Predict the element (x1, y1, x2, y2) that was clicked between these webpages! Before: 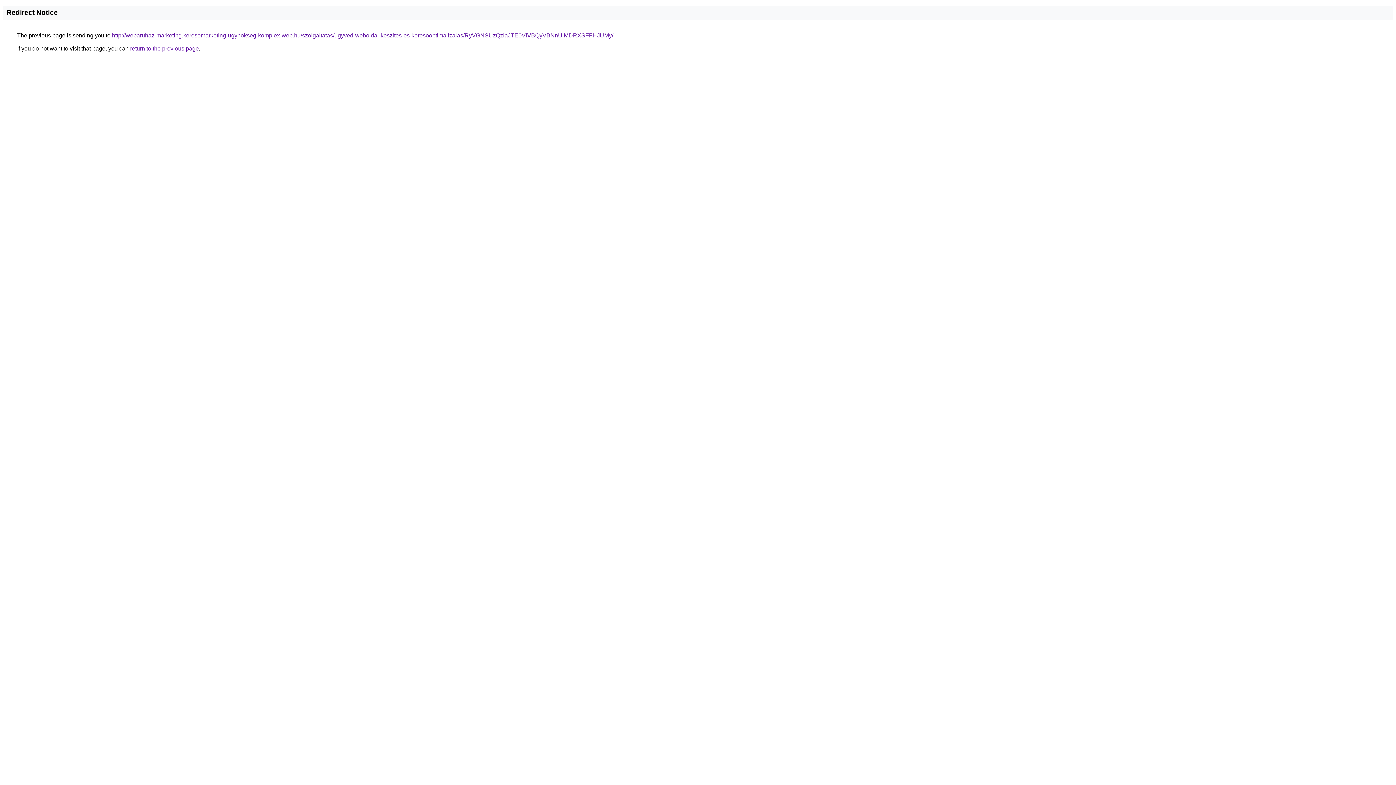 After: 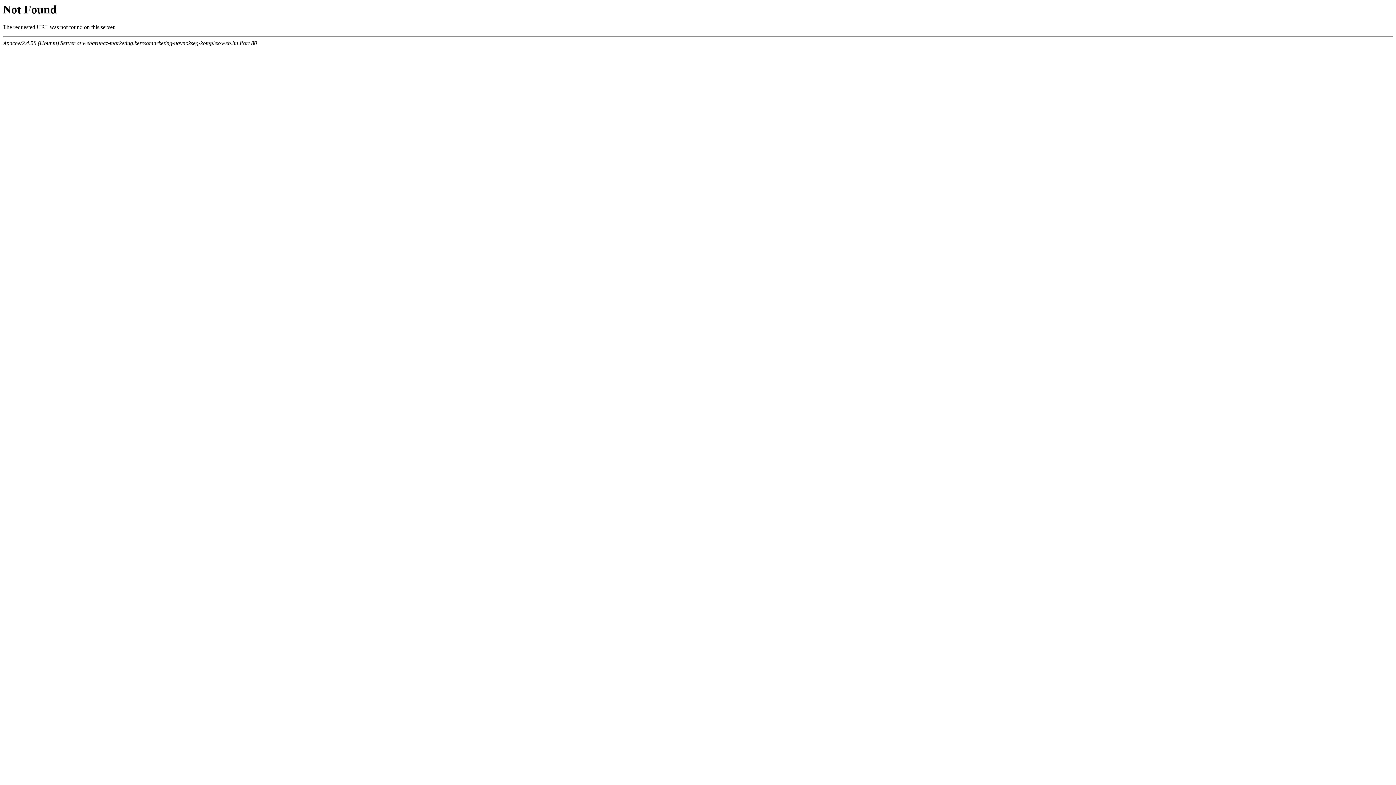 Action: label: http://webaruhaz-marketing.keresomarketing-ugynokseg-komplex-web.hu/szolgaltatas/ugyved-weboldal-keszites-es-keresooptimalizalas/RyVGNSUzQzlaJTE0ViVBQyVBNnUlMDRXSFFHJUMy/ bbox: (112, 32, 613, 38)